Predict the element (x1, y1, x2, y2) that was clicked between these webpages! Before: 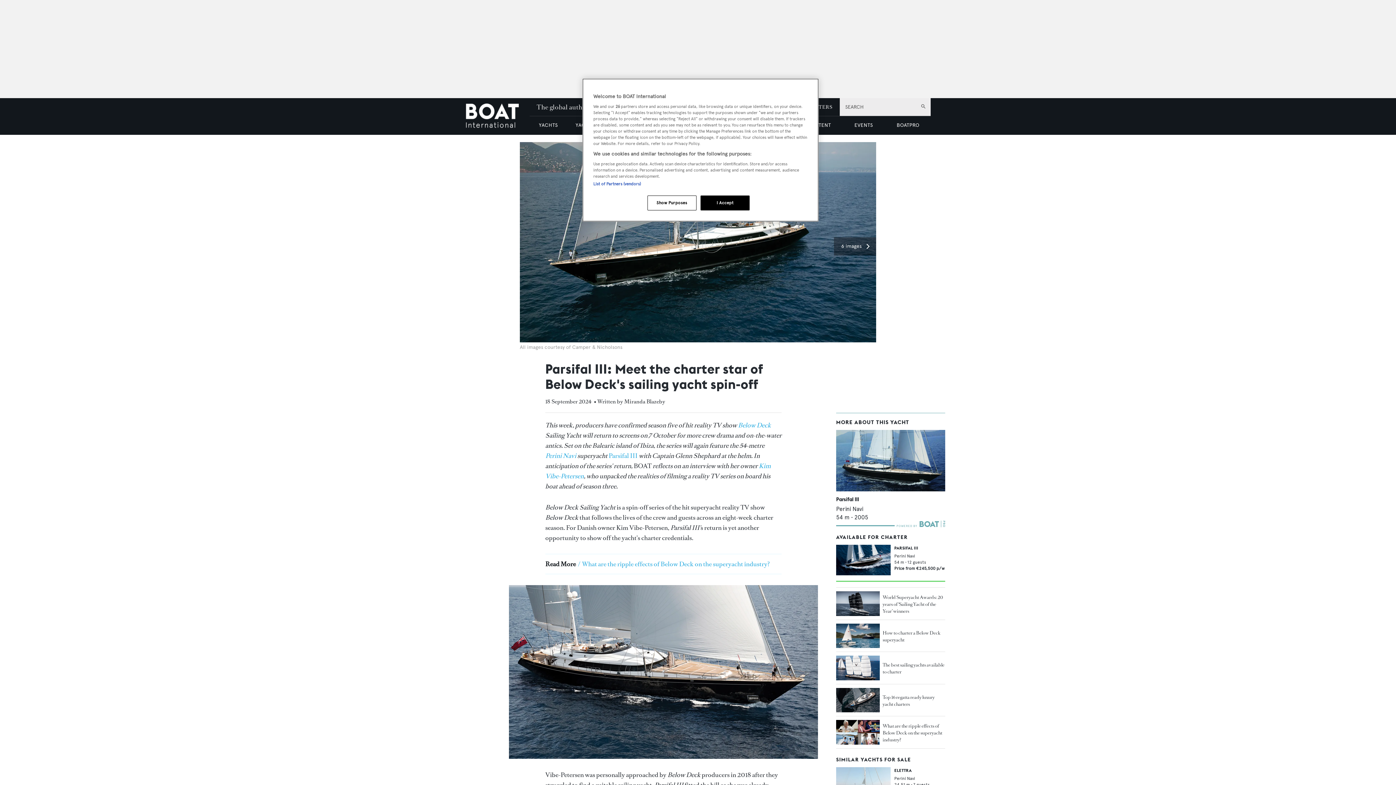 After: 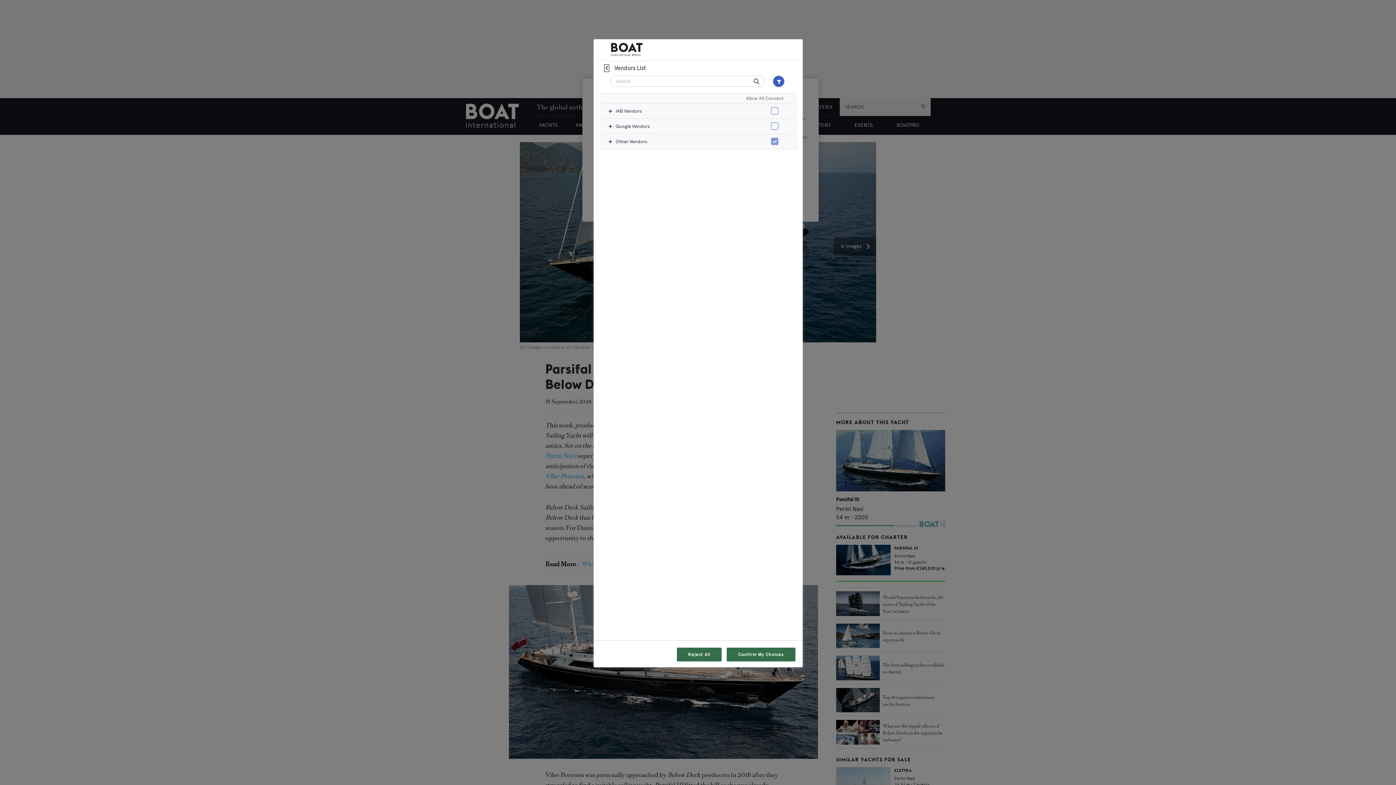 Action: bbox: (593, 181, 641, 186) label: List of Partners (vendors)